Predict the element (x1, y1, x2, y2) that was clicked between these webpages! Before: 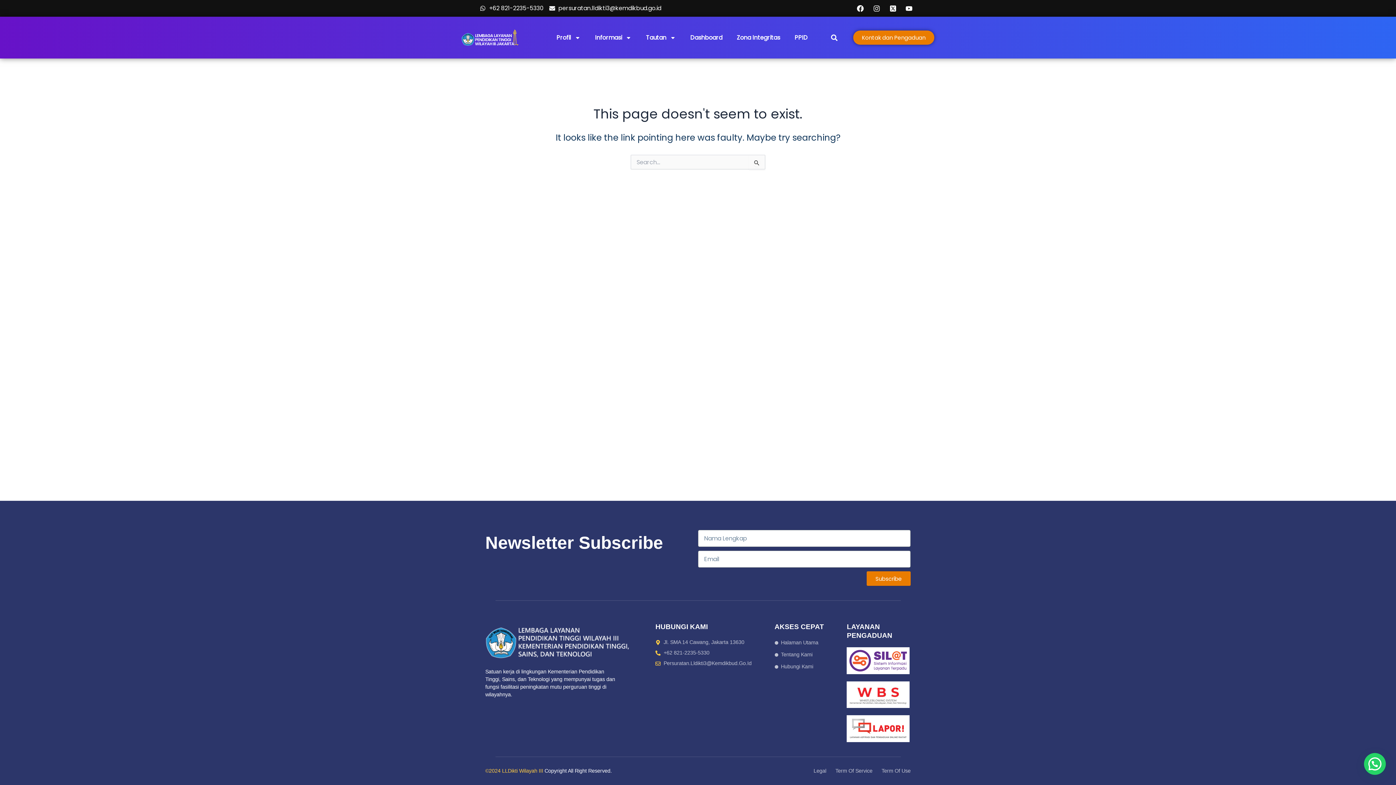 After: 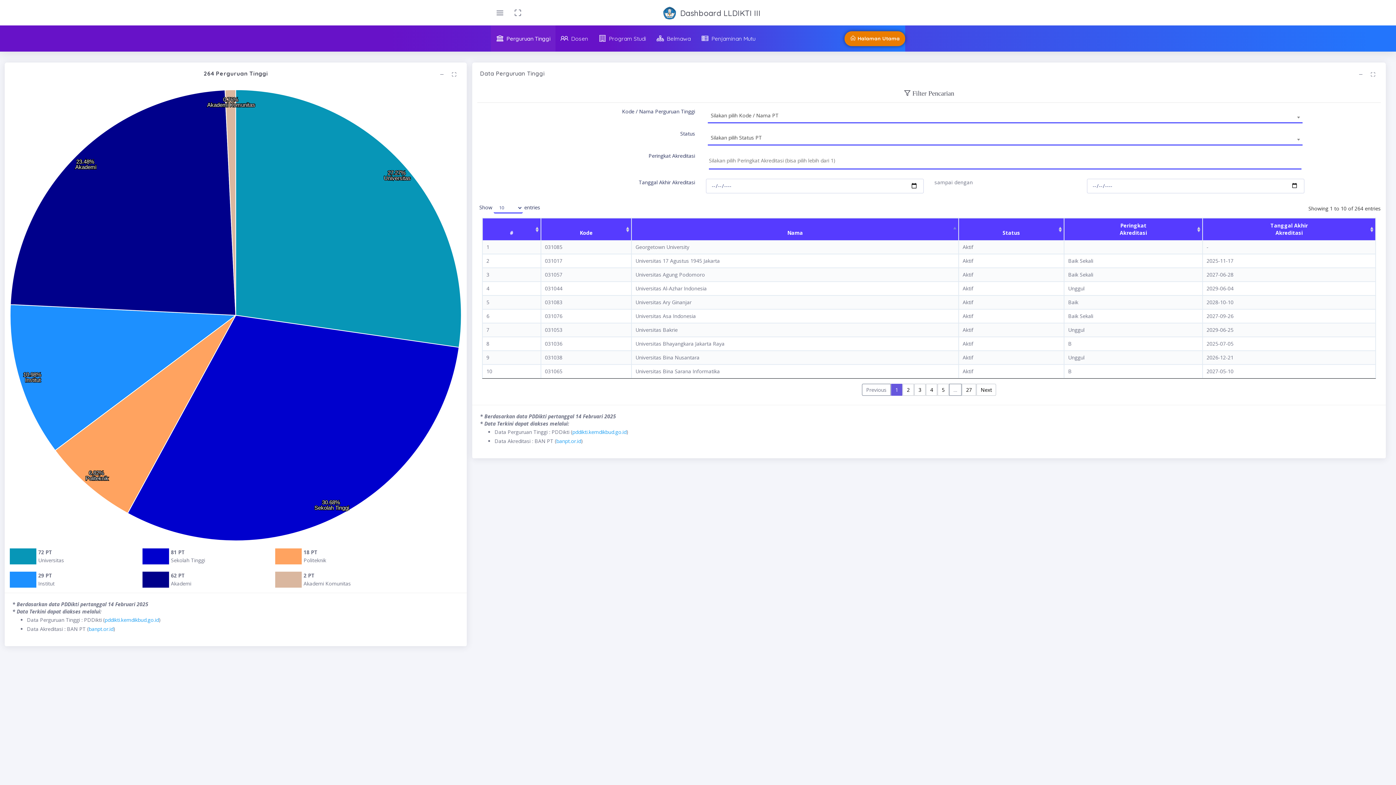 Action: bbox: (683, 29, 729, 46) label: Dashboard